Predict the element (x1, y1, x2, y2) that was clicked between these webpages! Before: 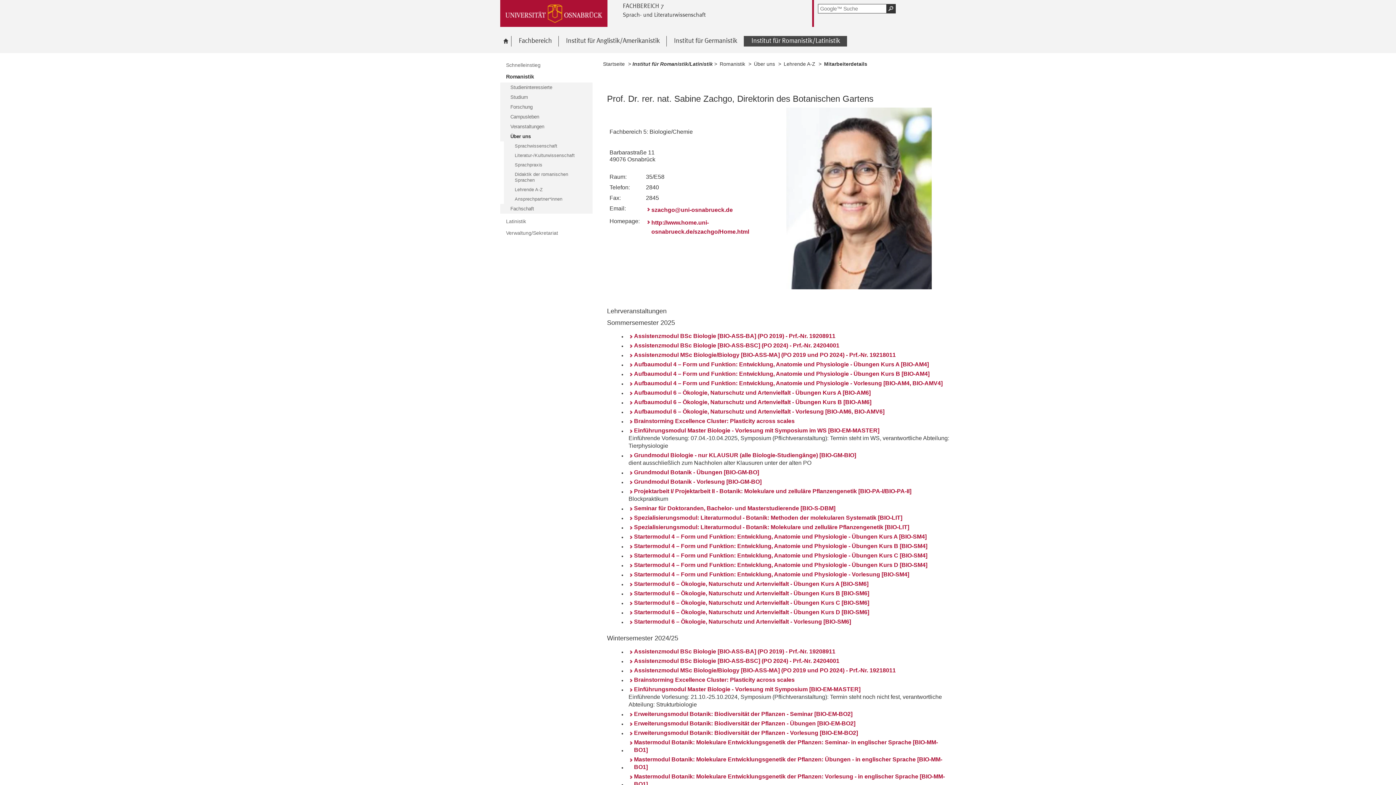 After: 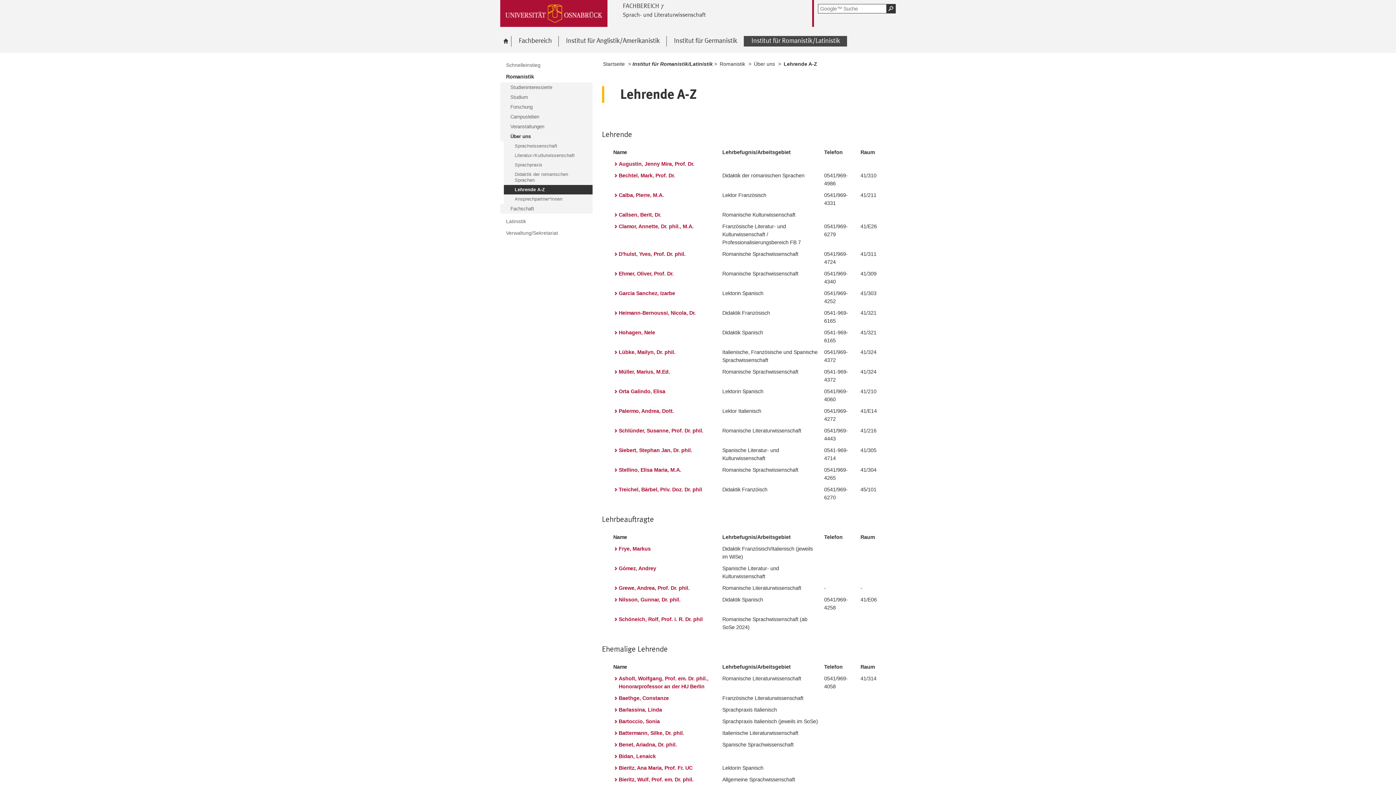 Action: bbox: (500, 185, 592, 194) label: Lehrende A-Z